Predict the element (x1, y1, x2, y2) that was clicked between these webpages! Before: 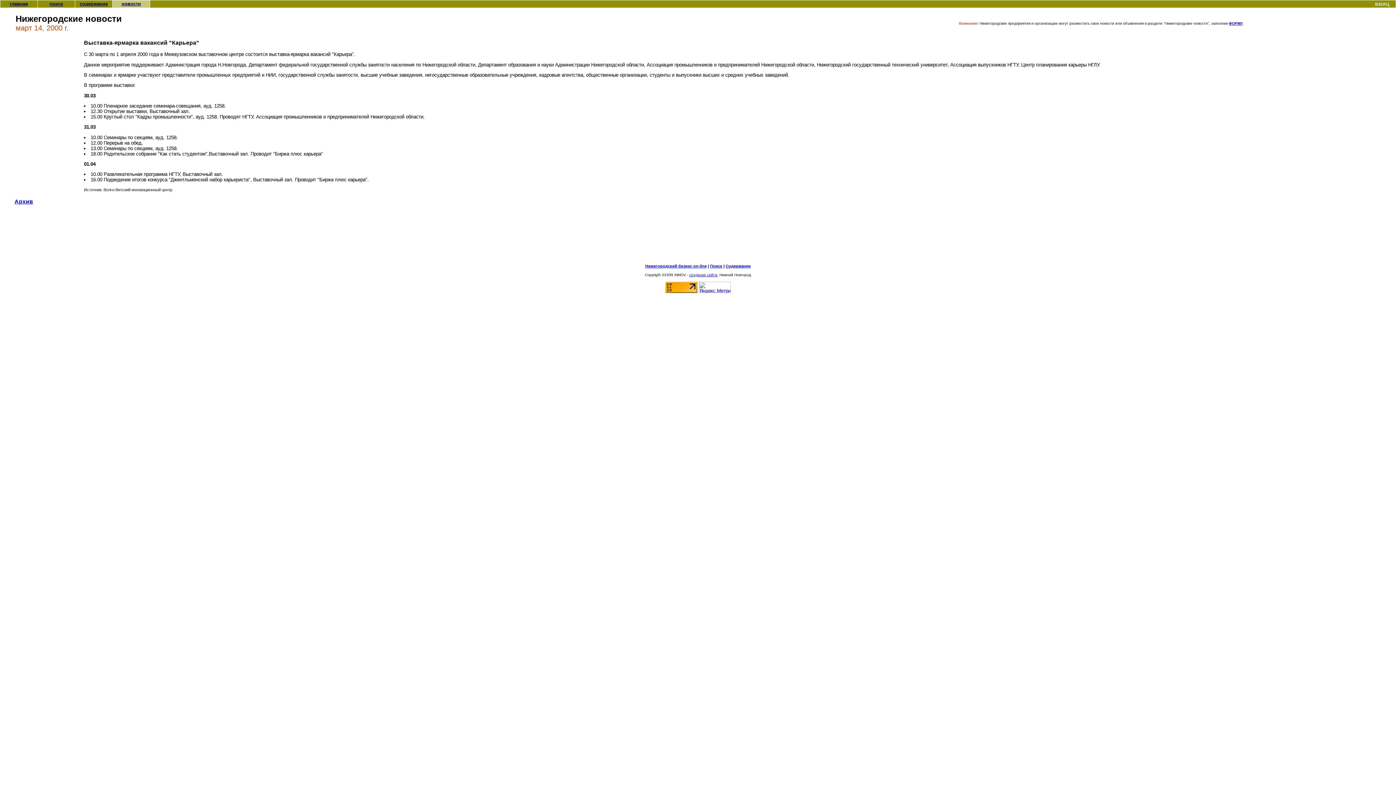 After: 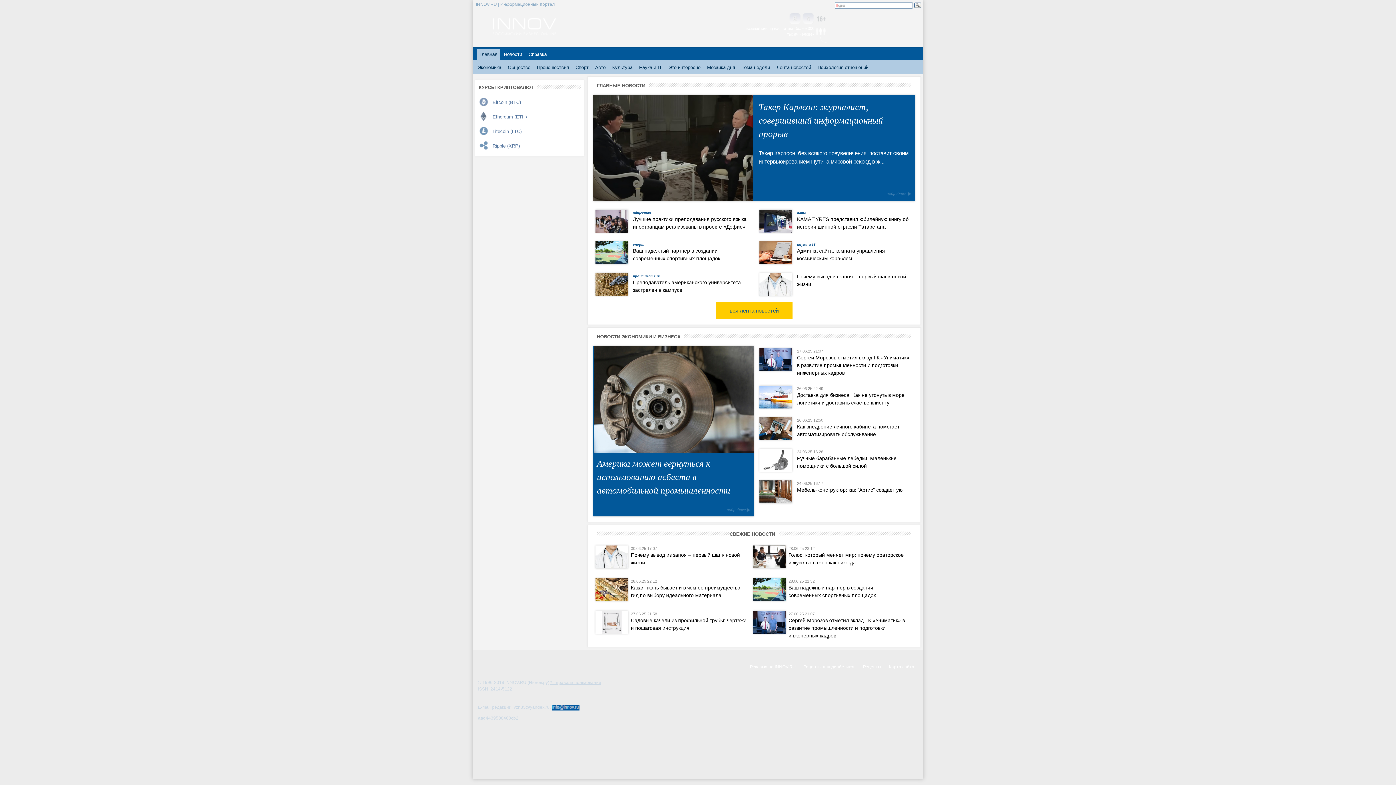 Action: label: Нижегородский бизнес on-line bbox: (645, 263, 706, 268)